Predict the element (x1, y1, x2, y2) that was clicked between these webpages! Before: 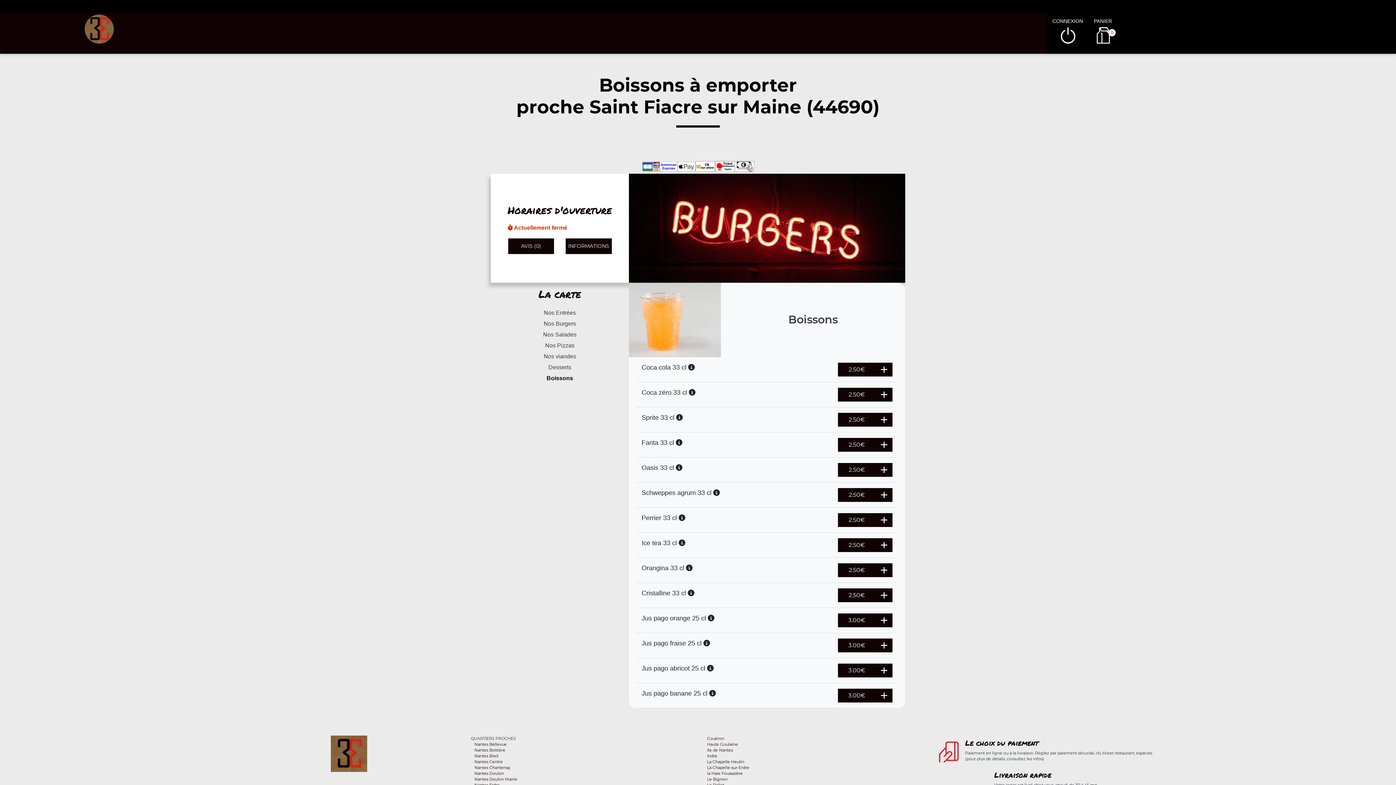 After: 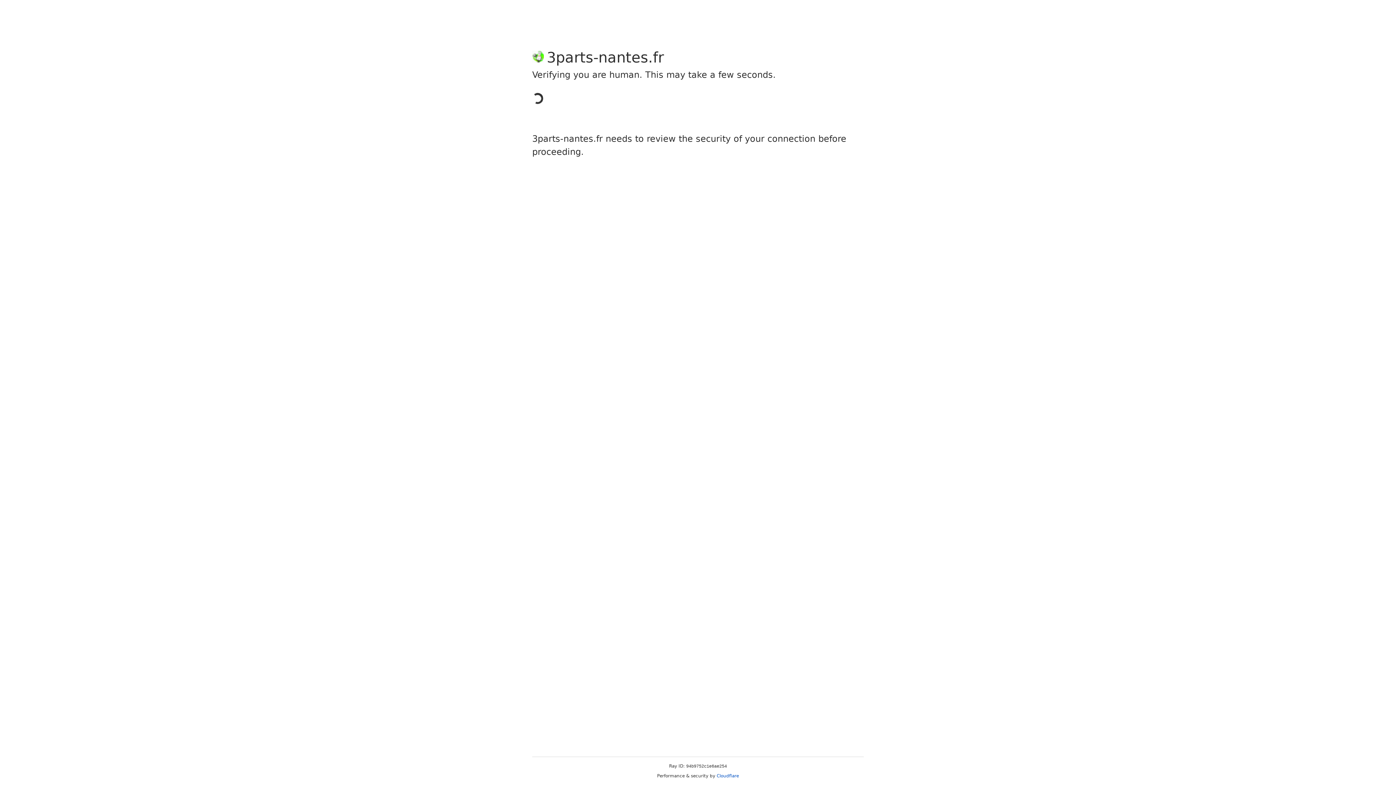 Action: label: Haute Goulaine bbox: (707, 742, 738, 747)